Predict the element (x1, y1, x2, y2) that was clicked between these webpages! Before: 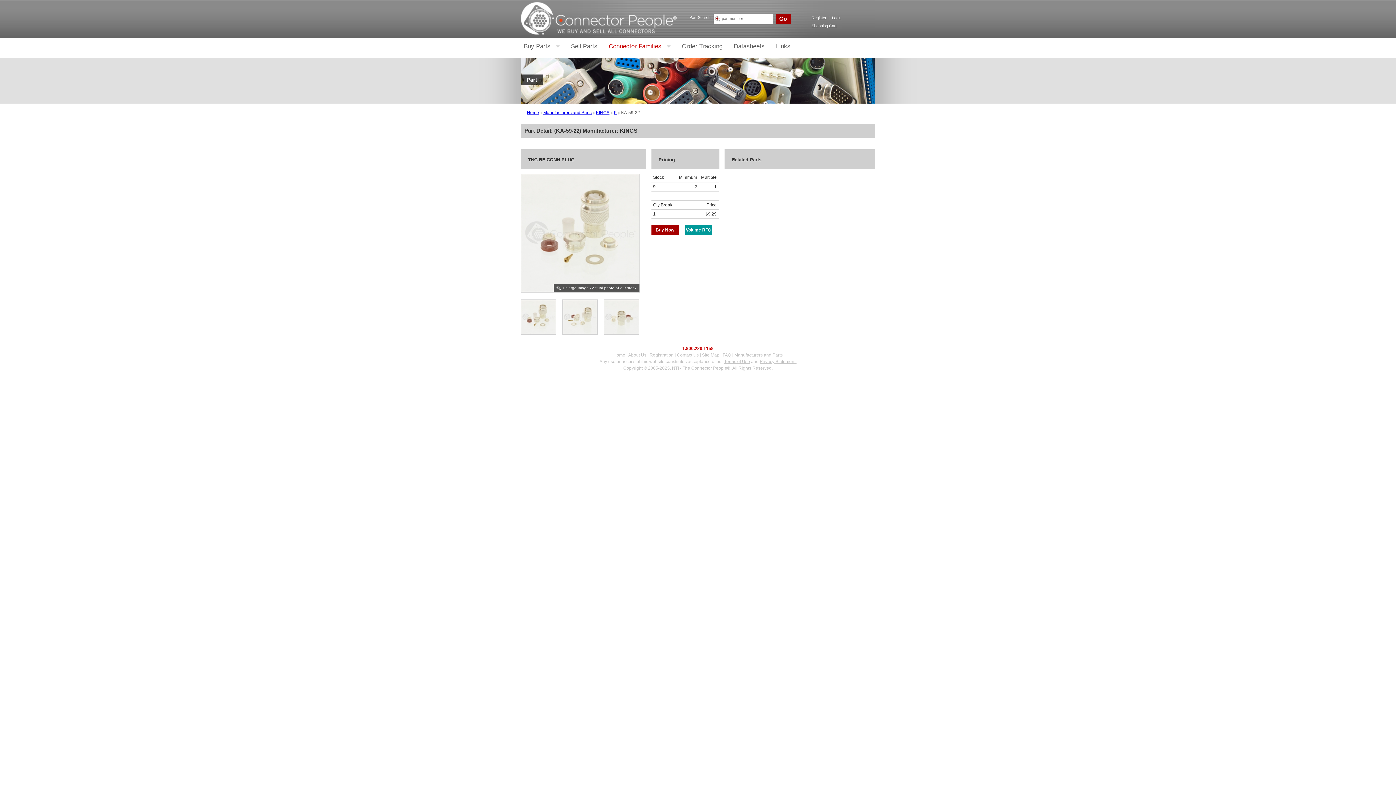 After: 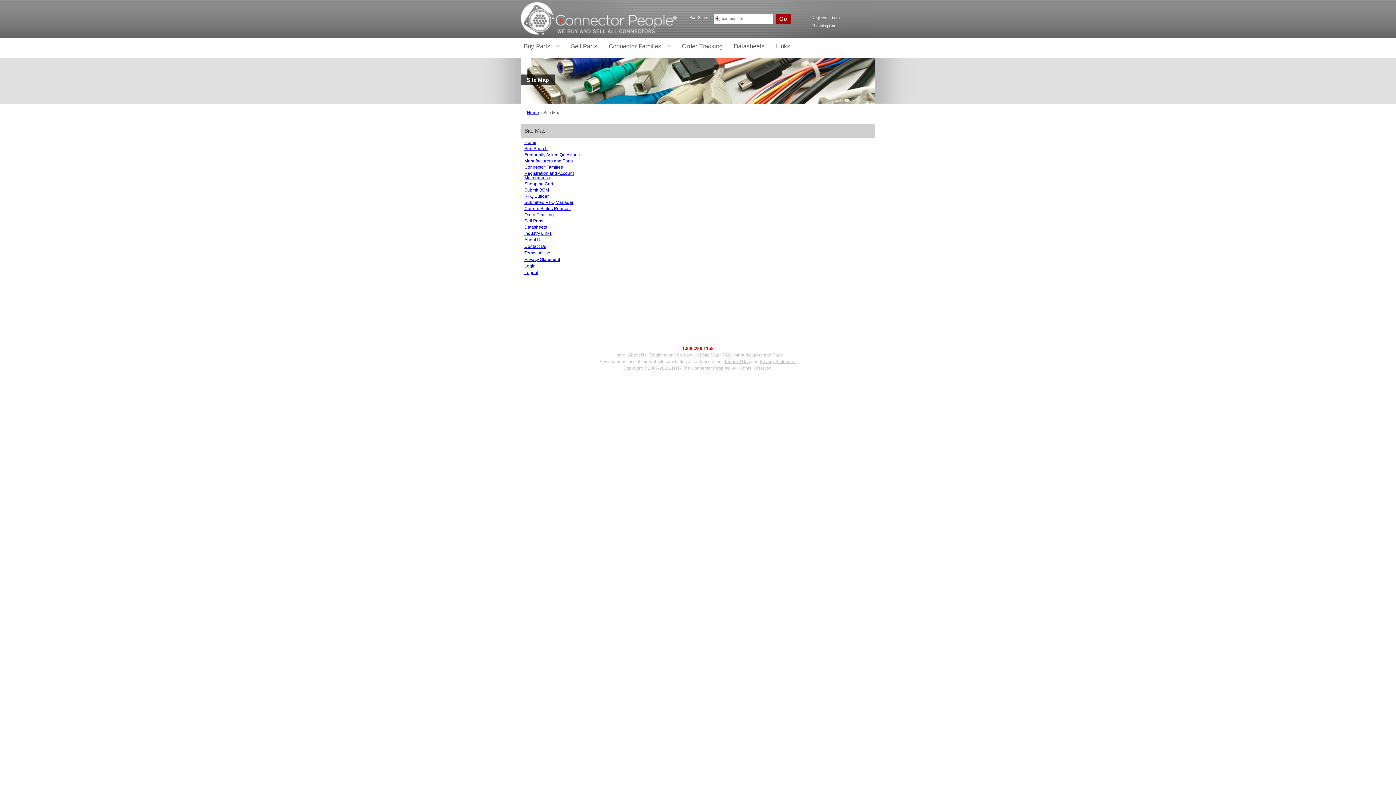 Action: bbox: (702, 352, 719, 357) label: Site Map